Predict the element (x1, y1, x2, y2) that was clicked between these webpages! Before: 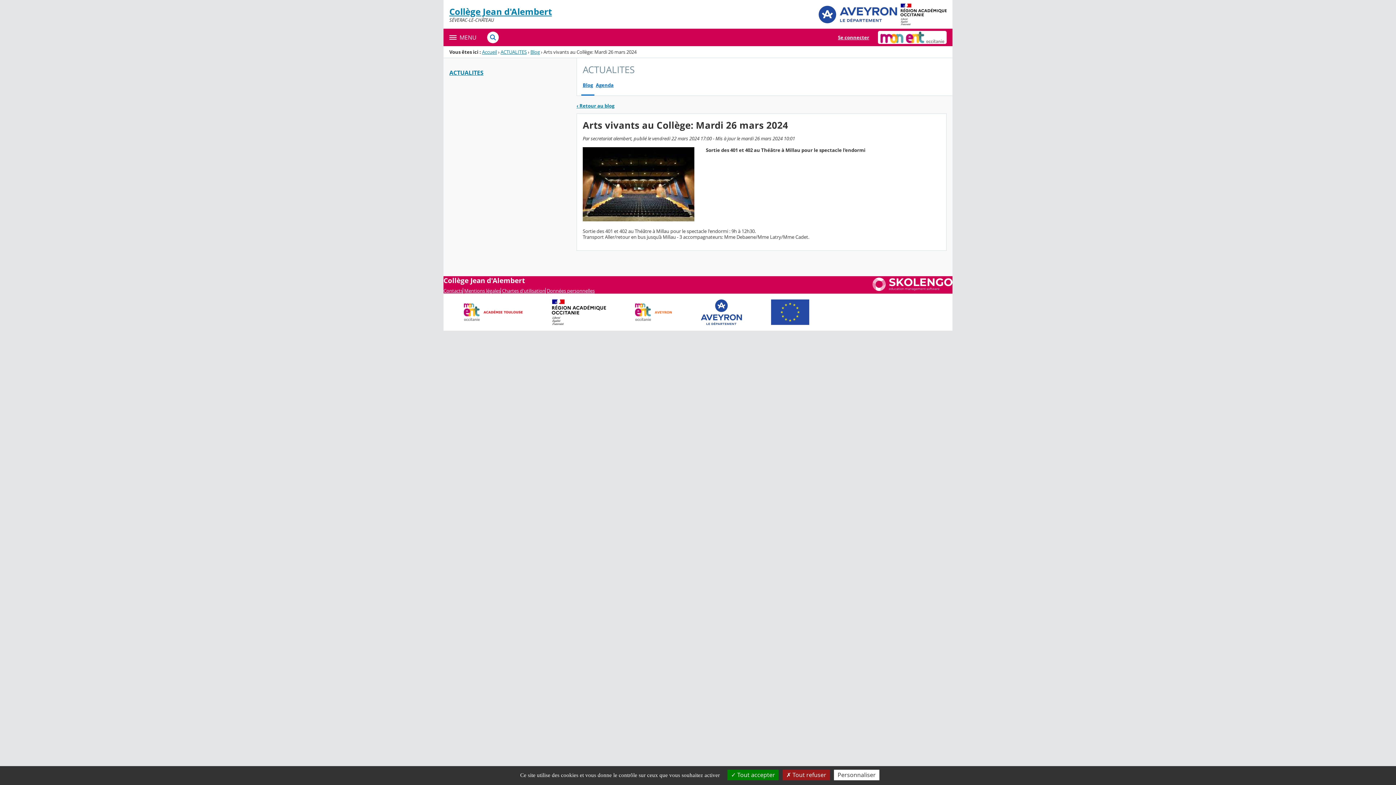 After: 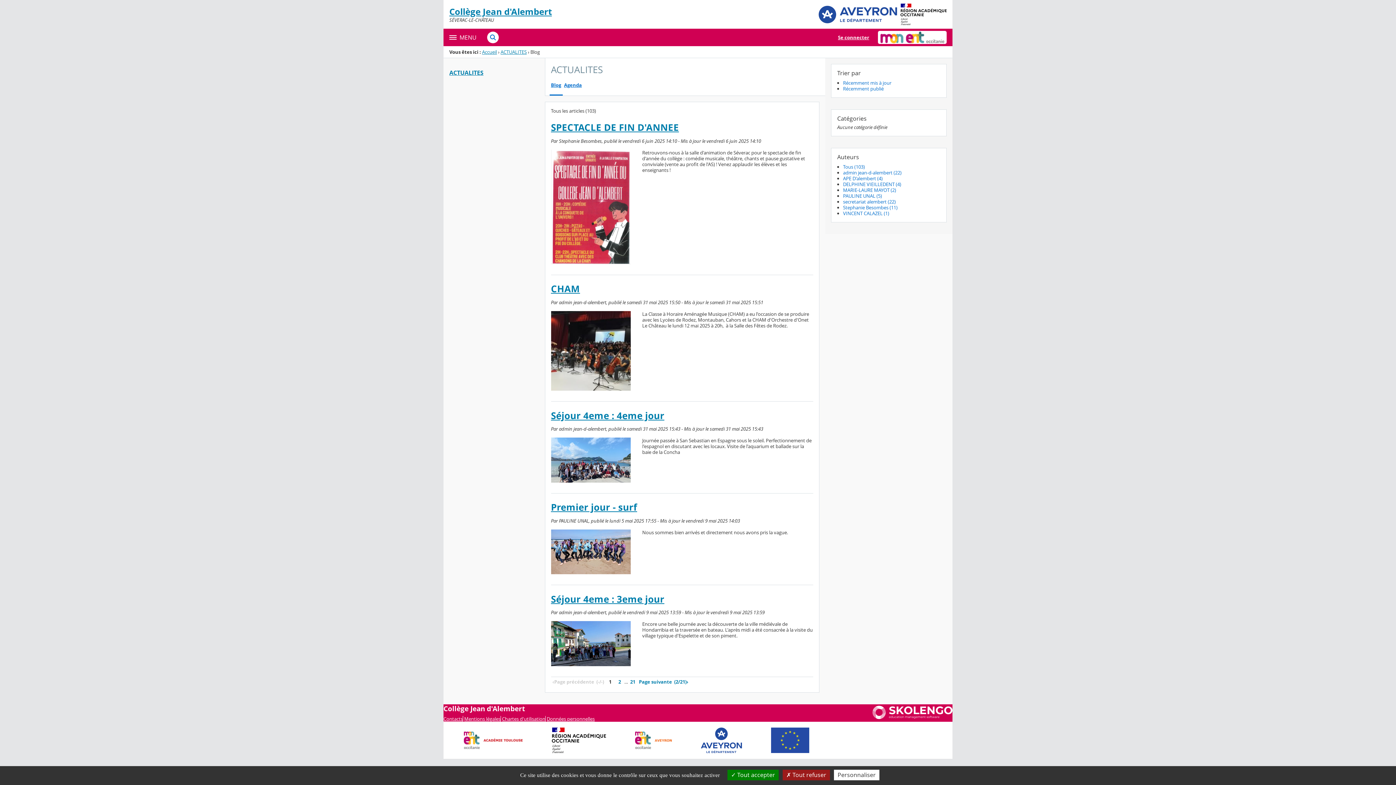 Action: bbox: (530, 48, 540, 55) label: Blog